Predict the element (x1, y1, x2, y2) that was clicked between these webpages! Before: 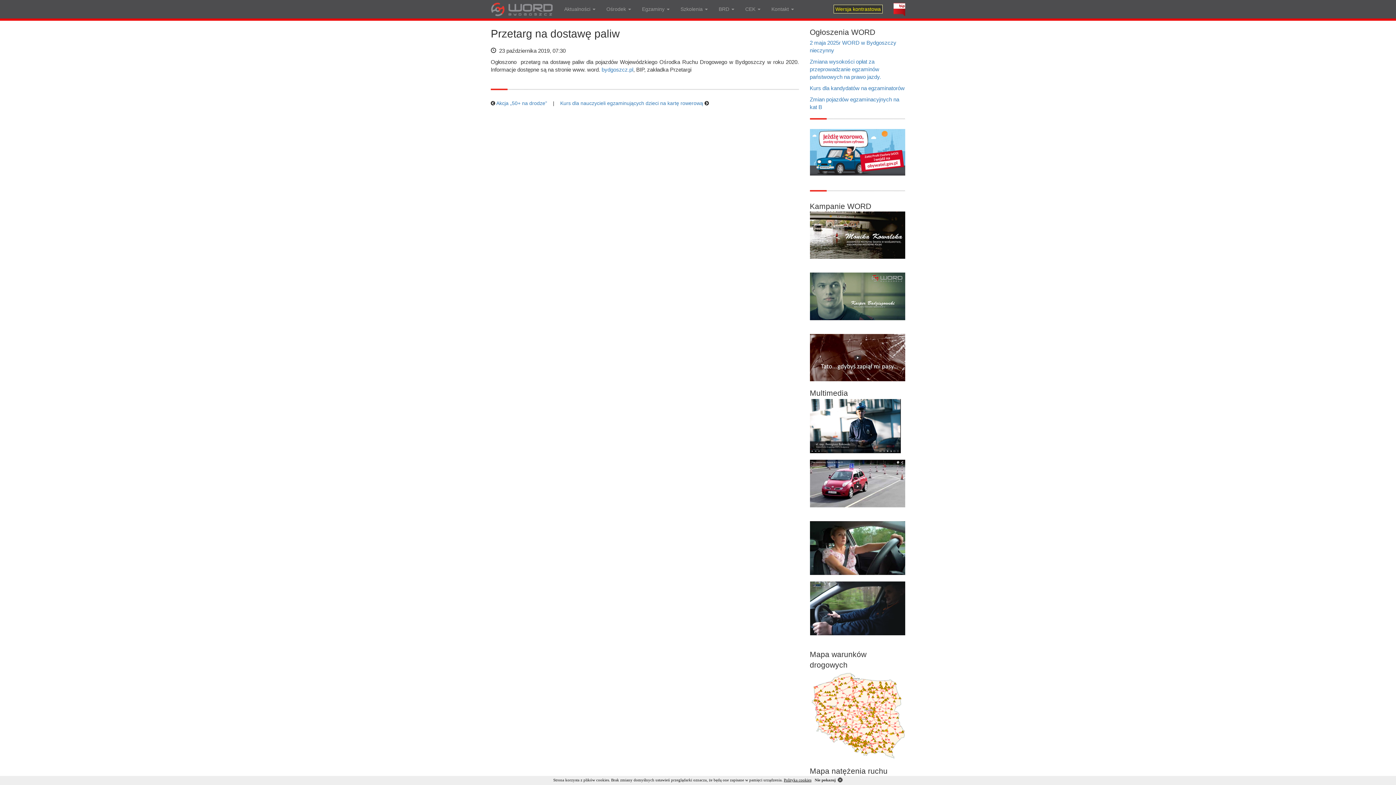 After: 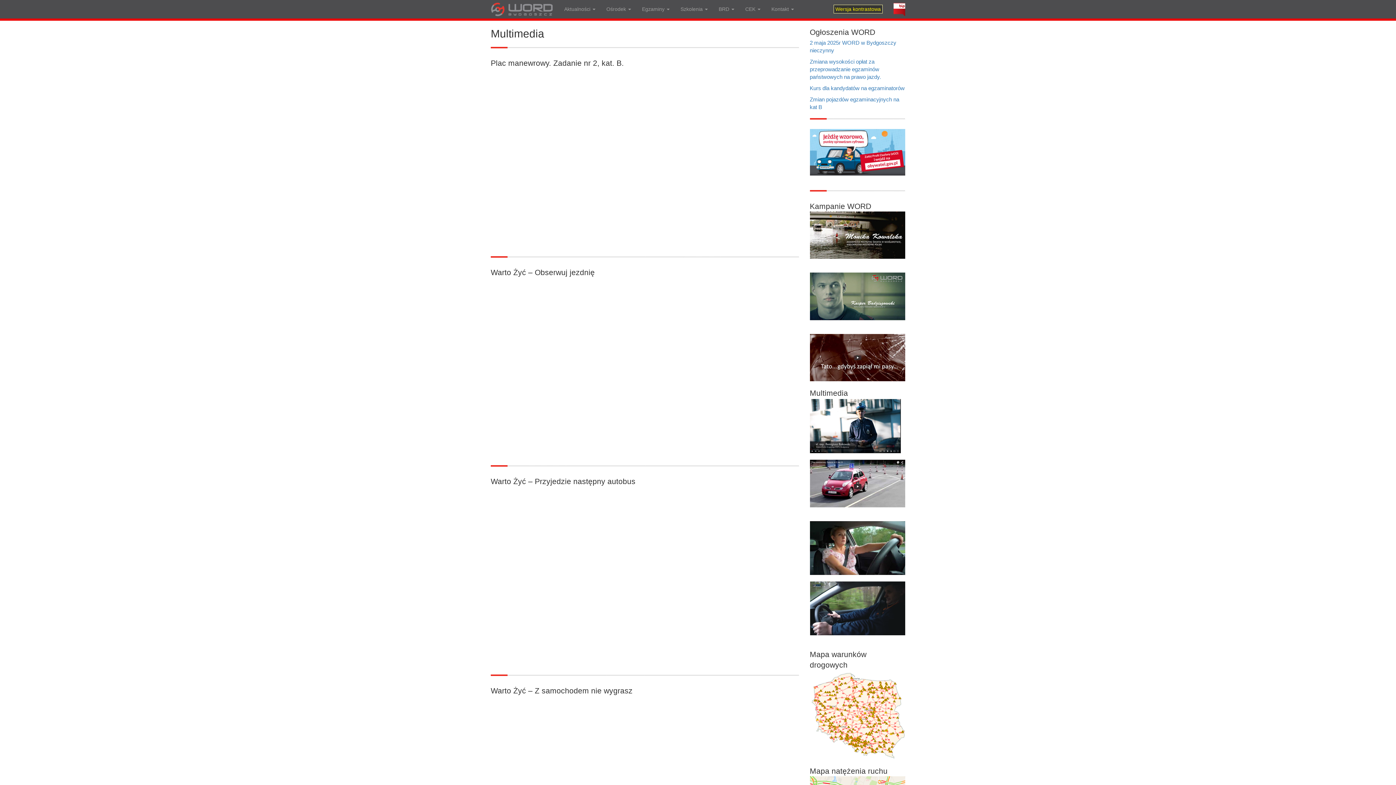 Action: bbox: (810, 581, 905, 635)